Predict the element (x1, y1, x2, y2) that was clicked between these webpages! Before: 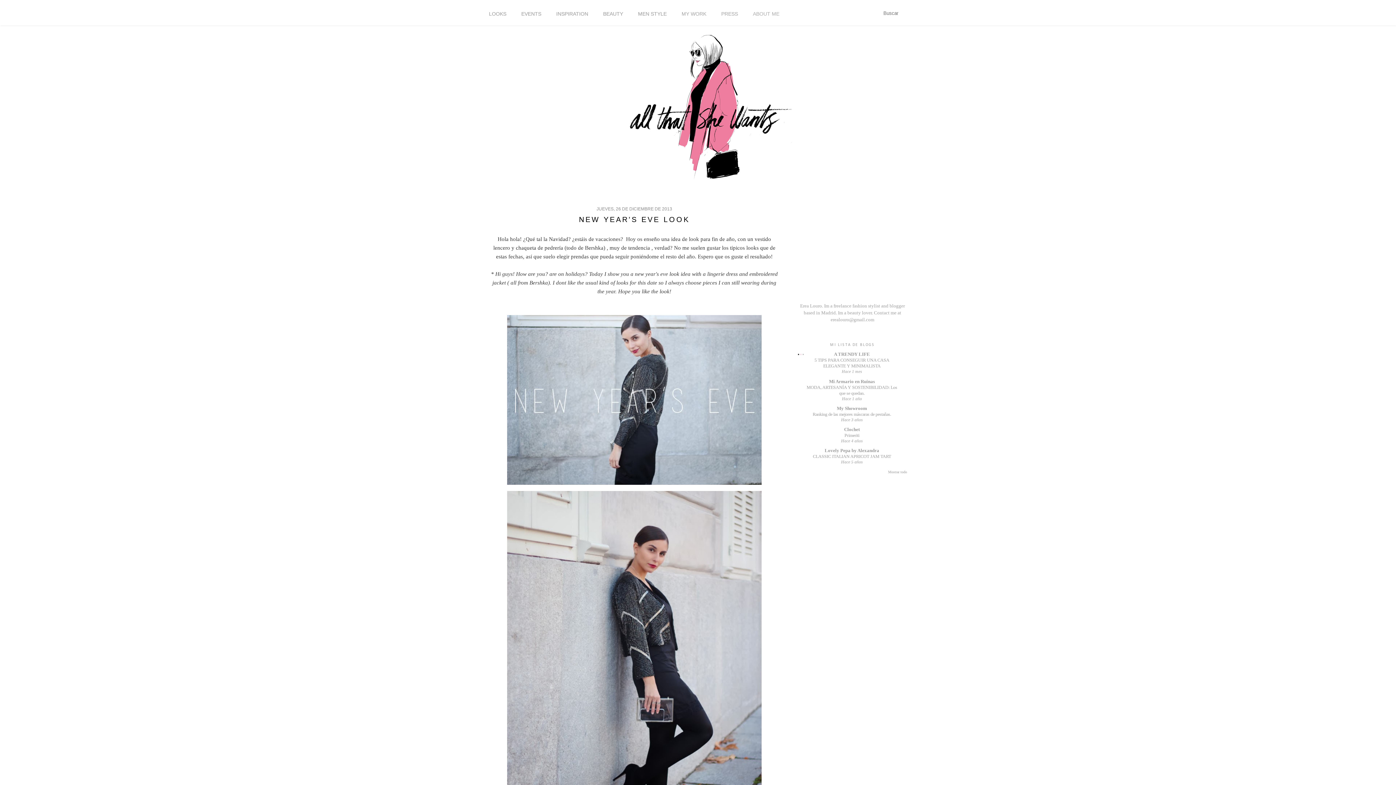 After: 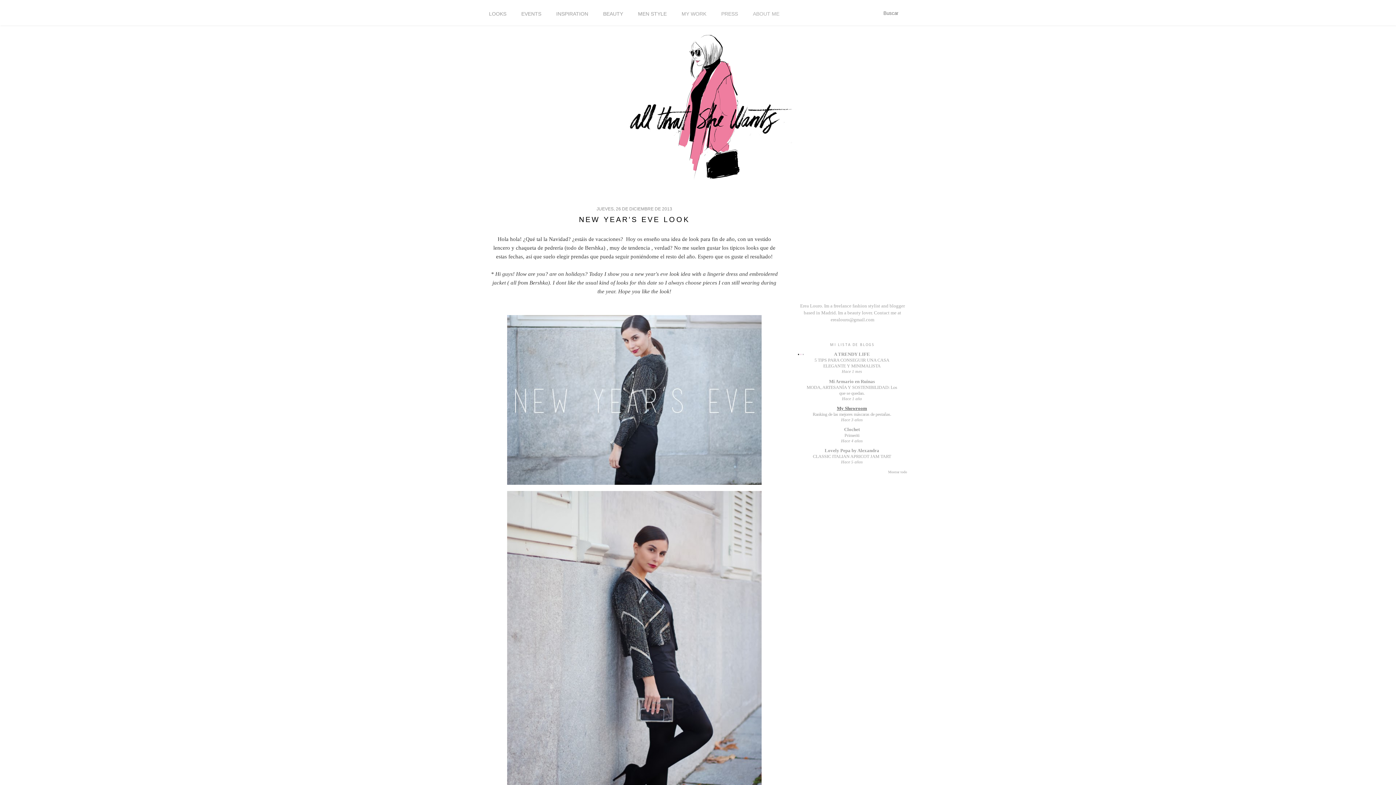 Action: label: My Showroom bbox: (837, 405, 867, 411)